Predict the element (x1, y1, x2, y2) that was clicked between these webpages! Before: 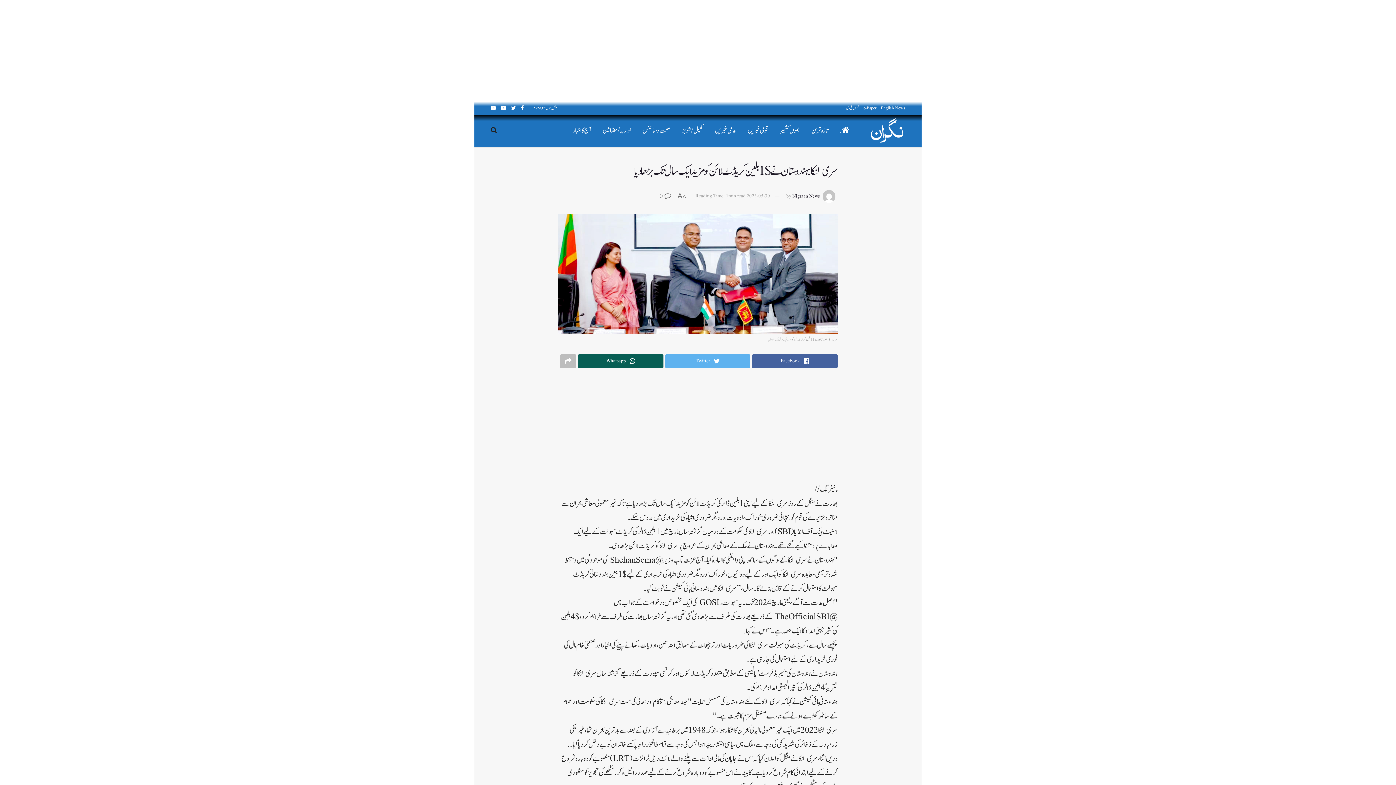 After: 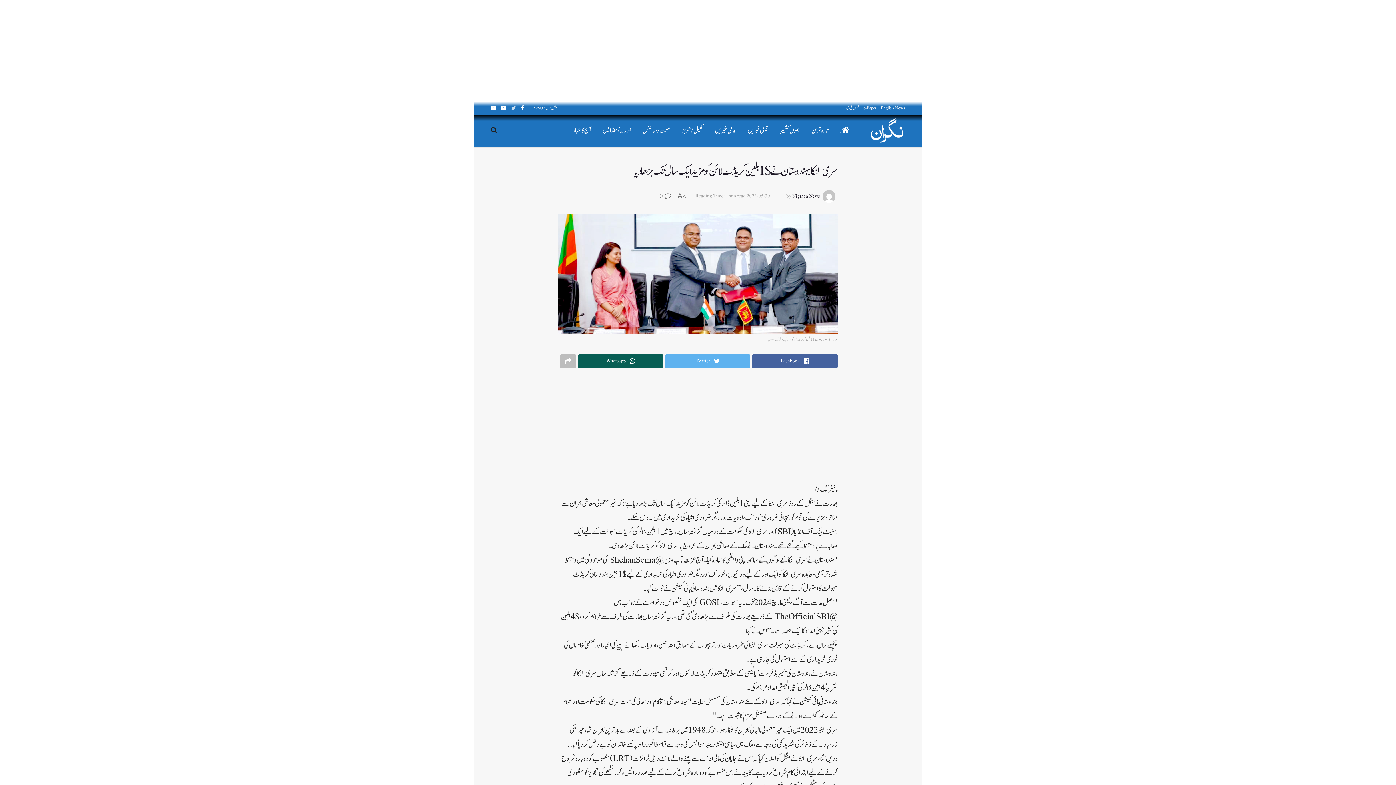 Action: bbox: (511, 101, 516, 115)